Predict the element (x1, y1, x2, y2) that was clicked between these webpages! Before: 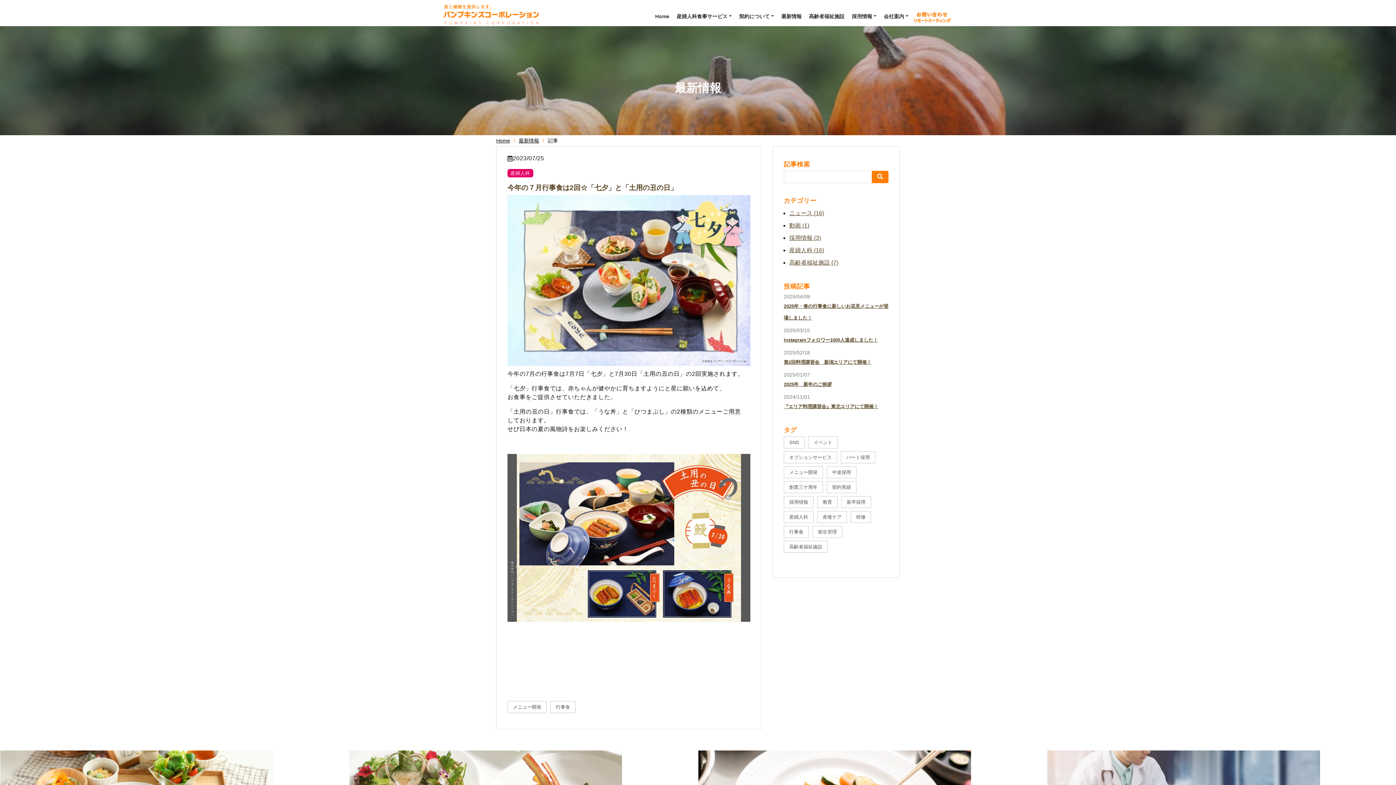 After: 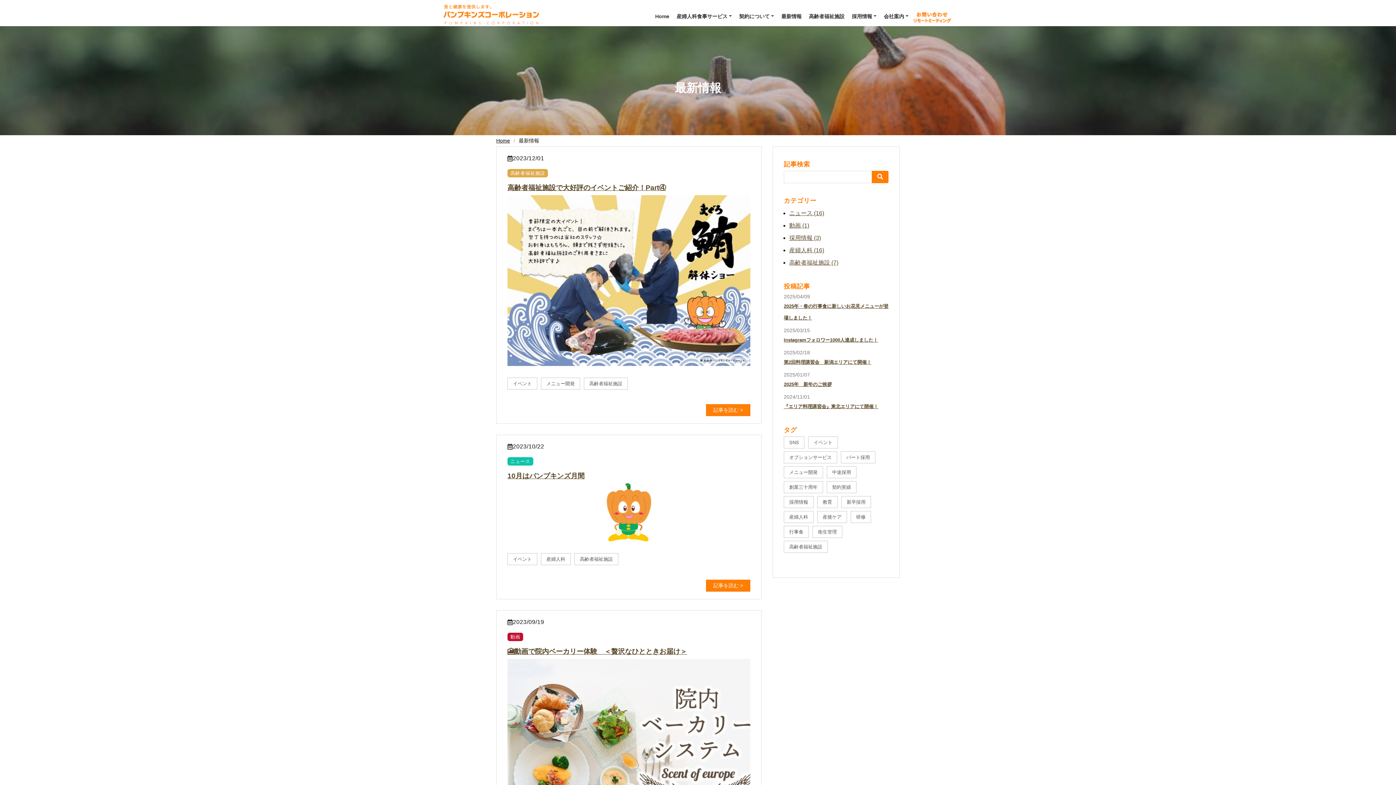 Action: label: 高齢者福祉施設 bbox: (784, 541, 828, 553)